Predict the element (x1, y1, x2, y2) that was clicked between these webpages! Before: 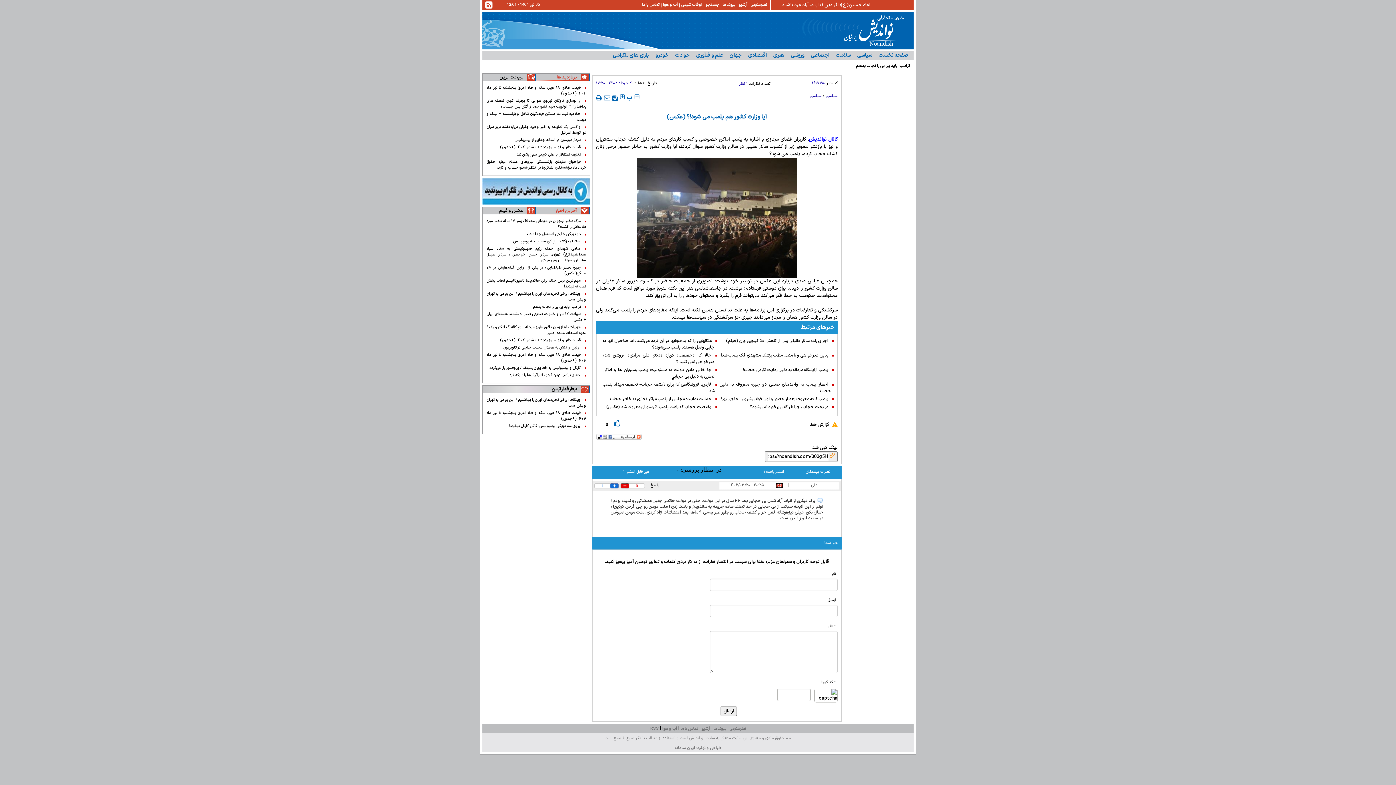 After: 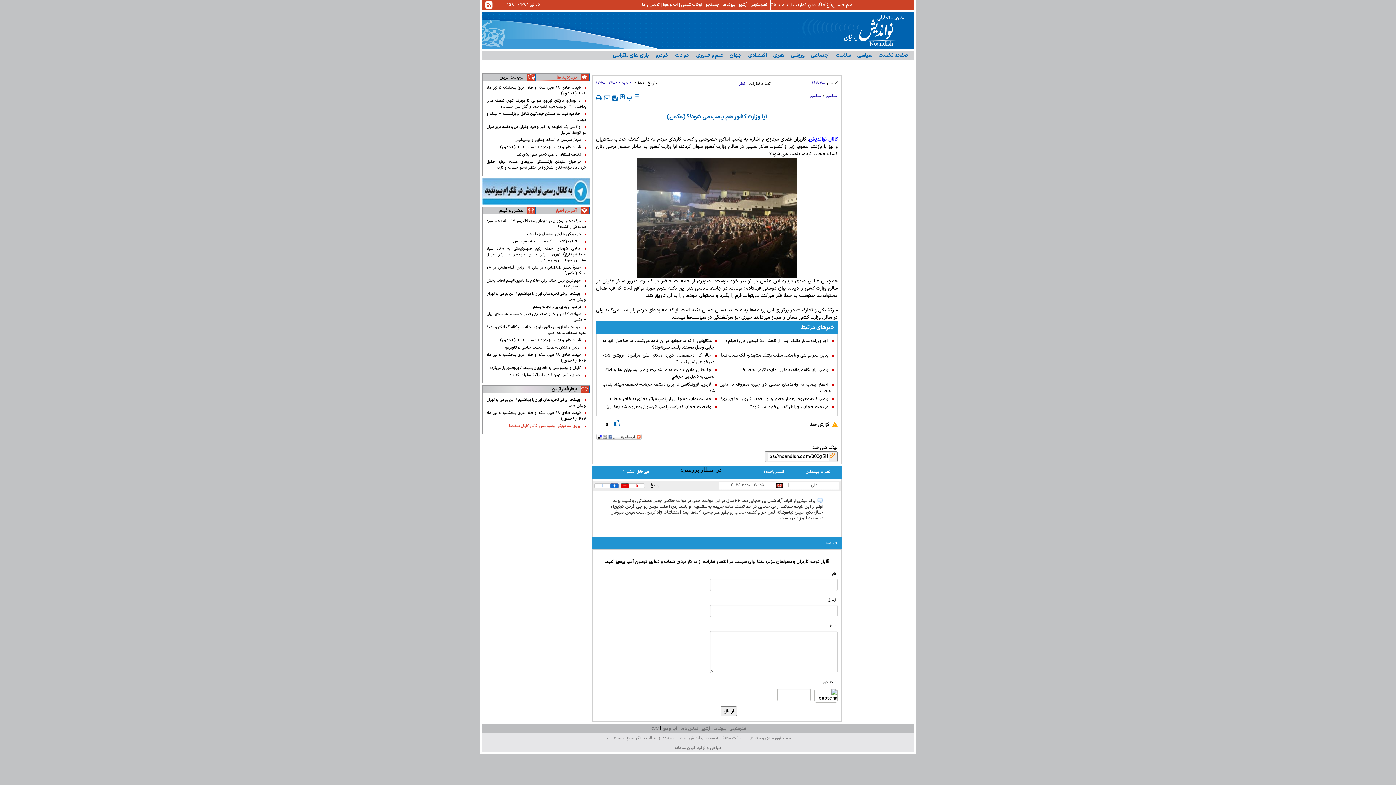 Action: label: آرزوی سه بازیکن پرسپولیس؛ کاش کارتال برنگردد! bbox: (486, 423, 586, 429)